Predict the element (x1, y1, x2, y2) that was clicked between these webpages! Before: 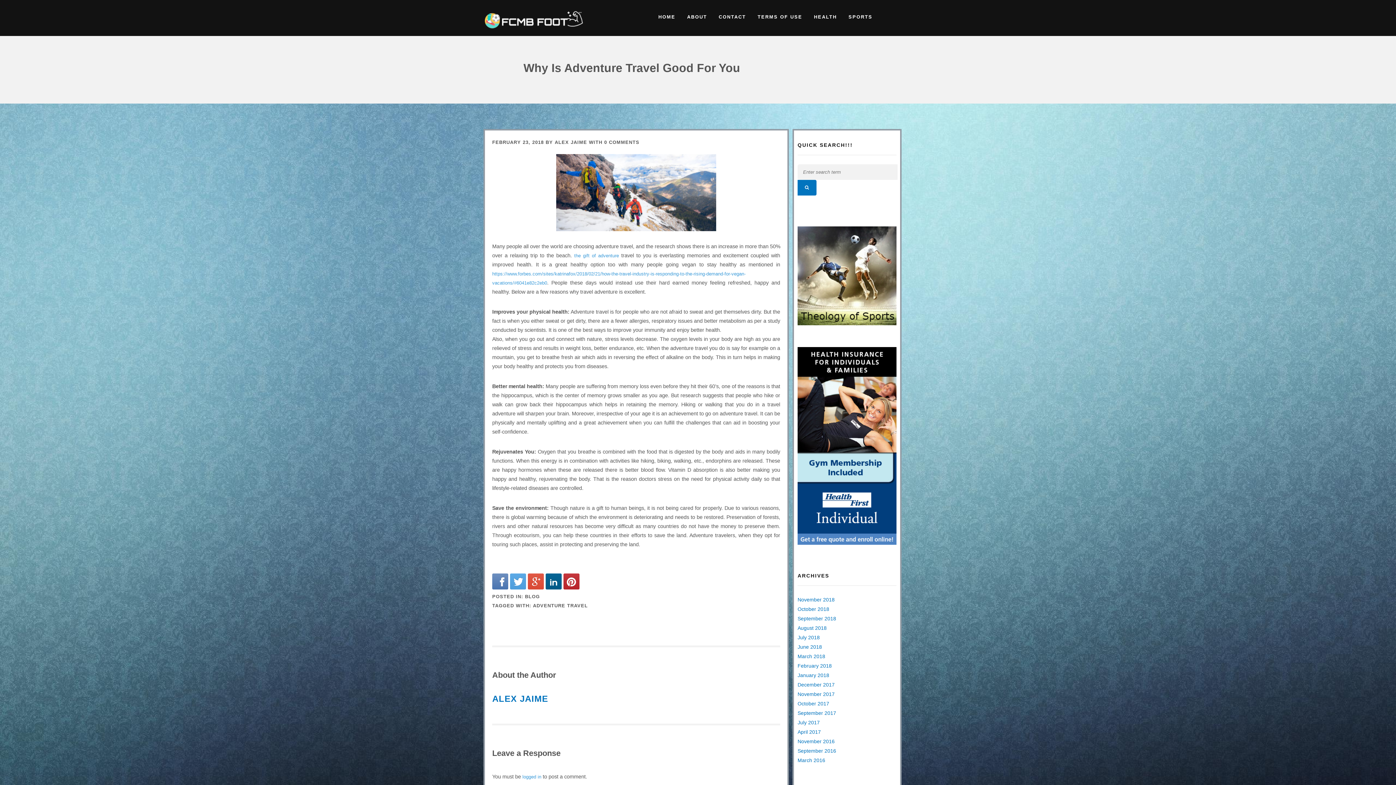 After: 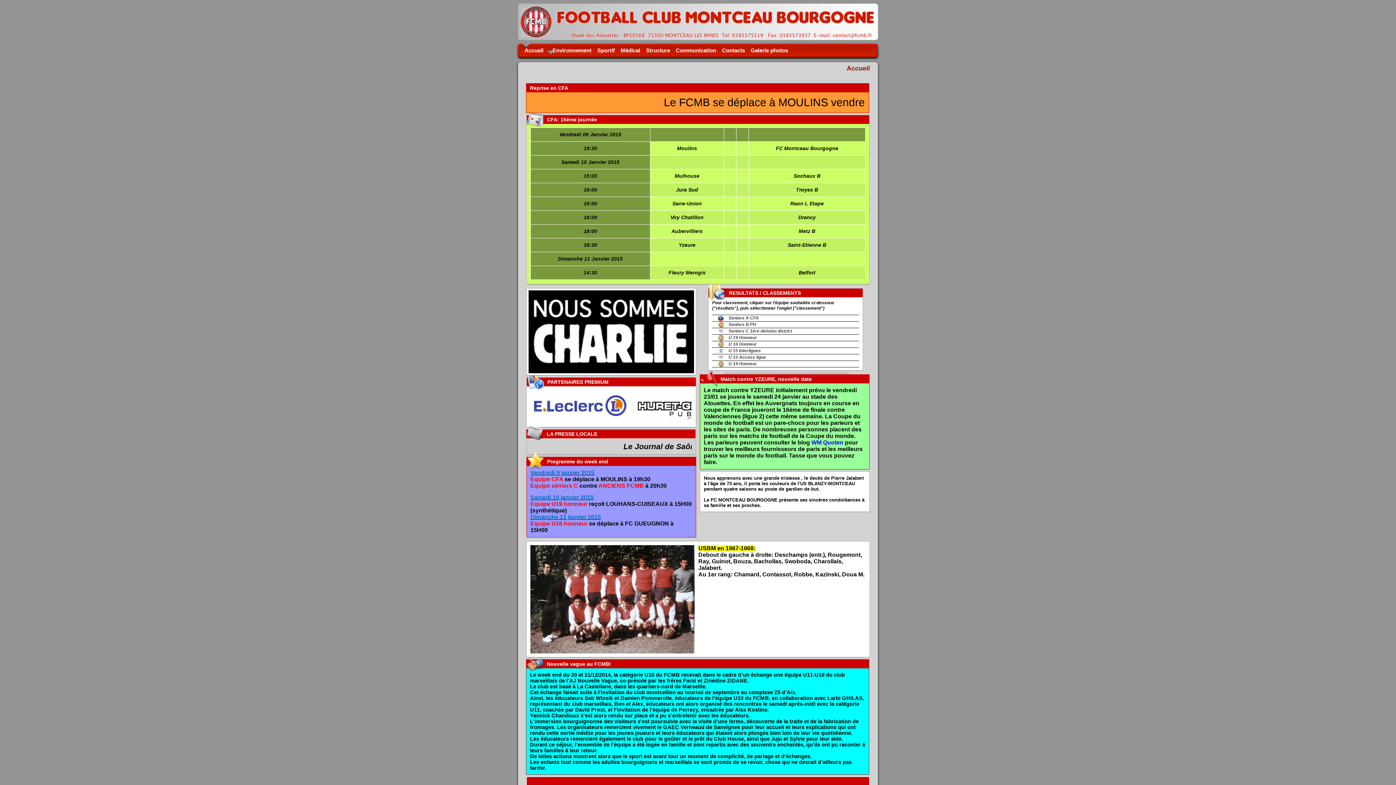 Action: bbox: (533, 603, 588, 608) label: ADVENTURE TRAVEL